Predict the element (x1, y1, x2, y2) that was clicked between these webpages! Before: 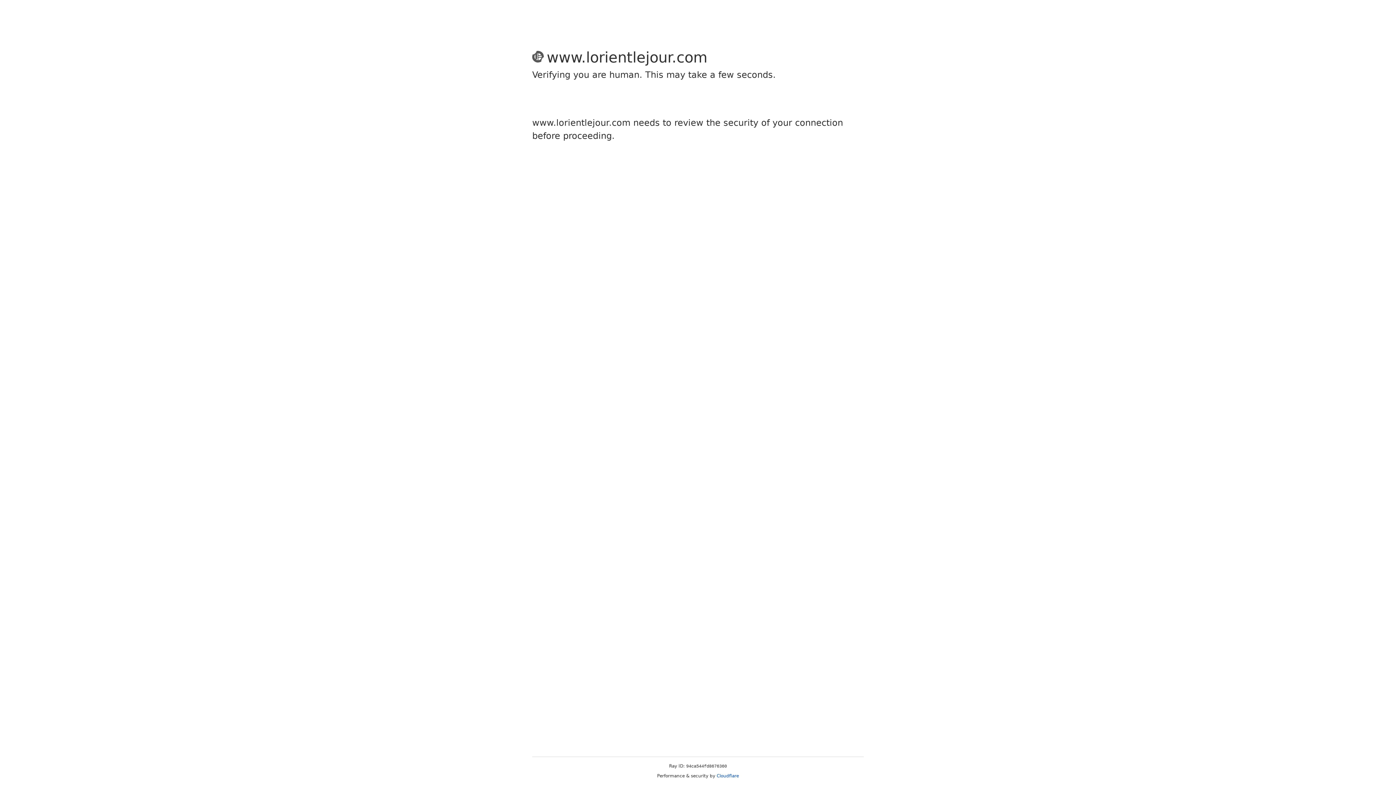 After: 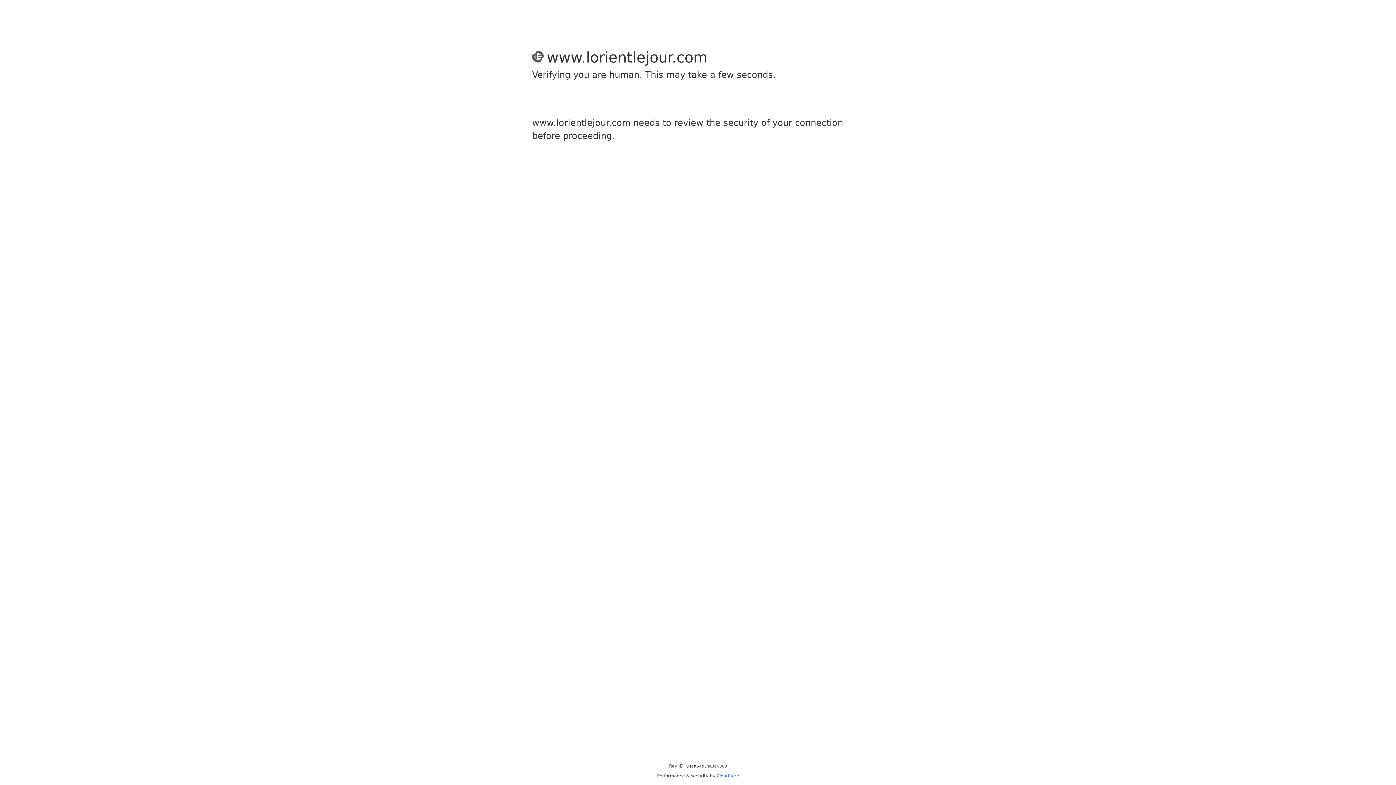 Action: label: Cloudflare bbox: (716, 773, 739, 778)